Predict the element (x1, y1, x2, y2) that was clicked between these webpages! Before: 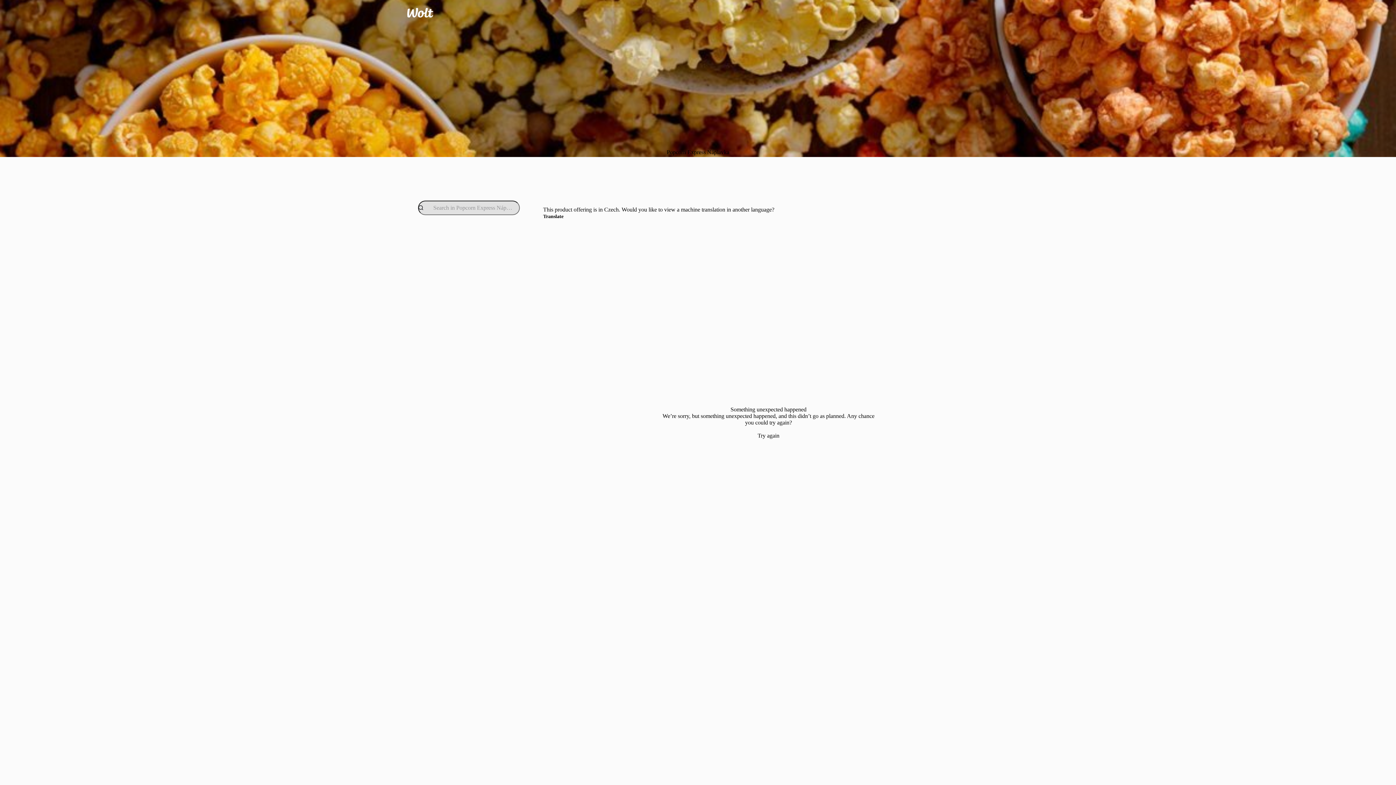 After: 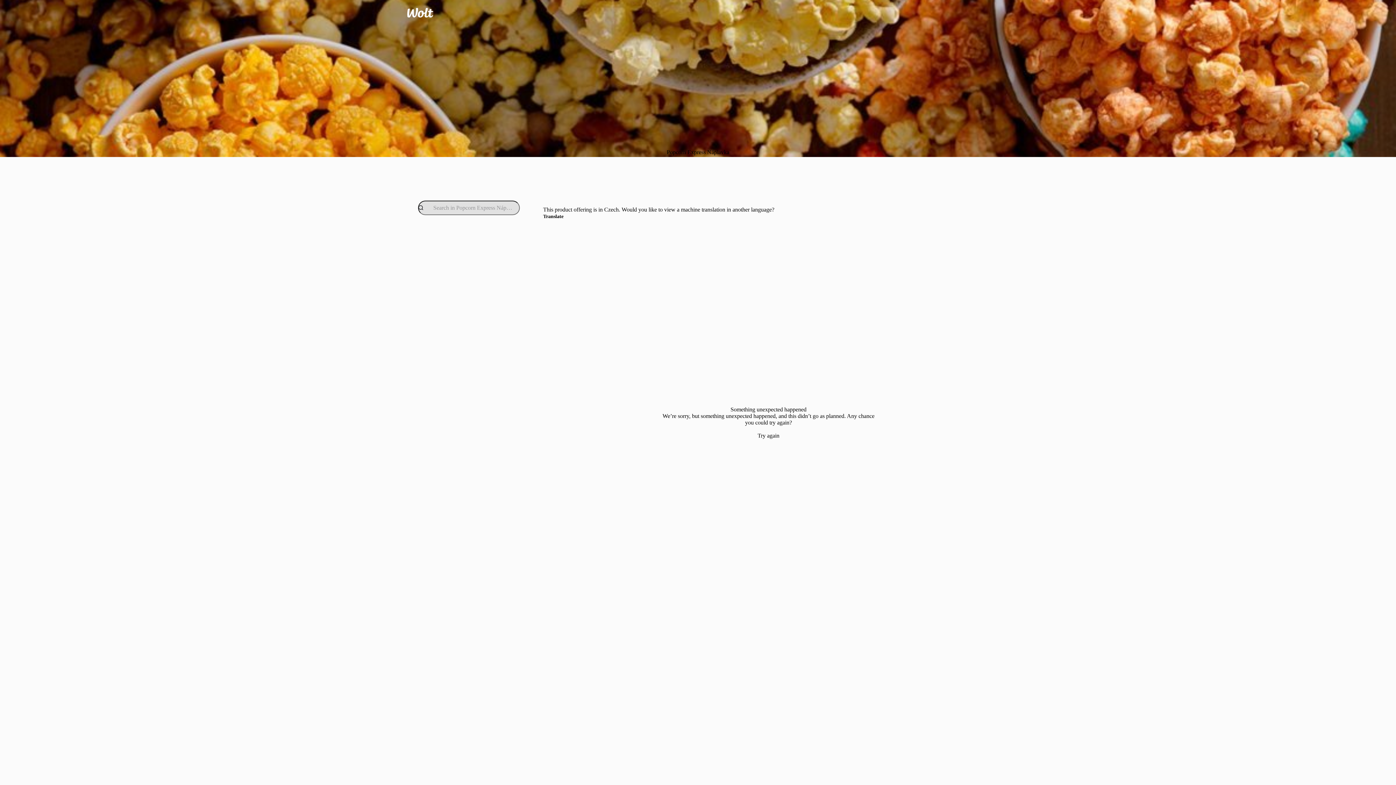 Action: label: Try again bbox: (757, 426, 779, 445)